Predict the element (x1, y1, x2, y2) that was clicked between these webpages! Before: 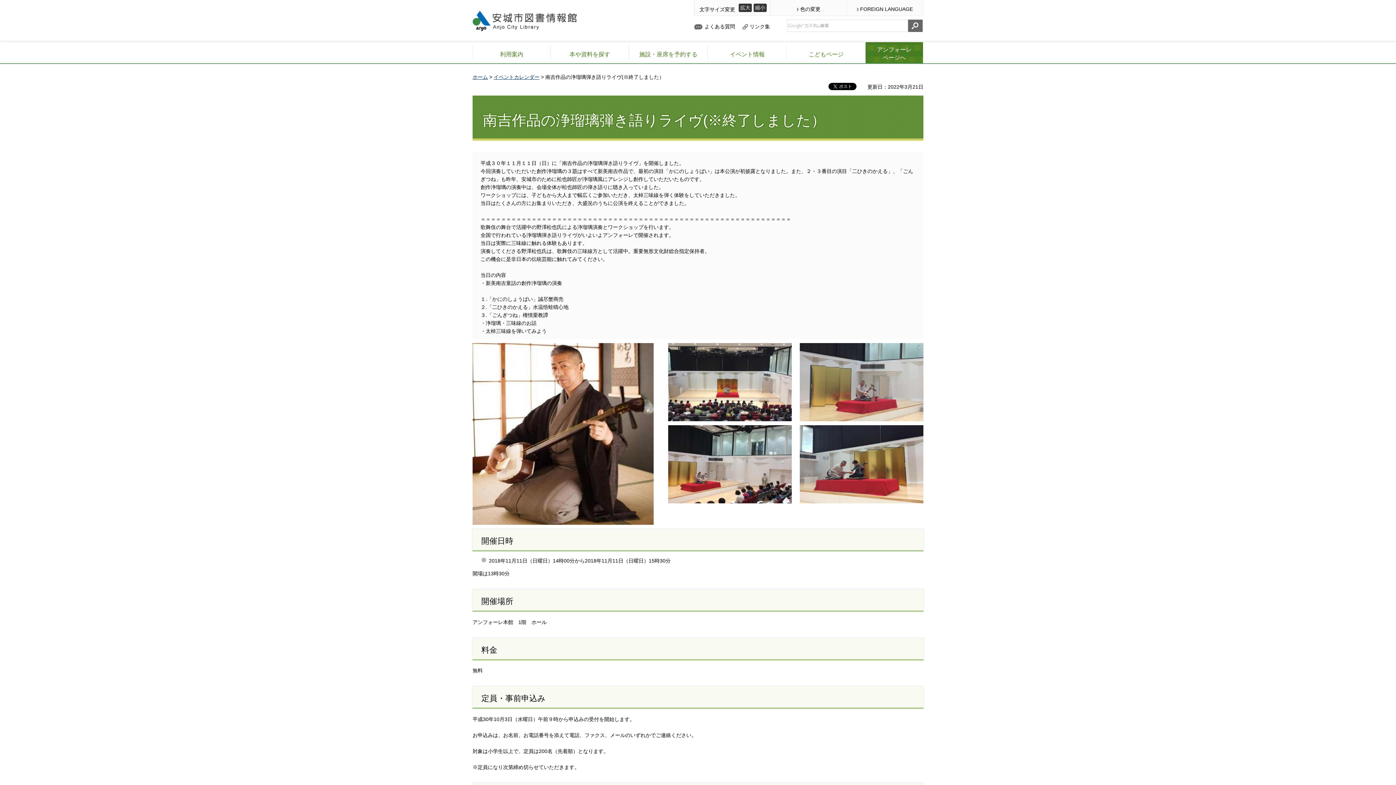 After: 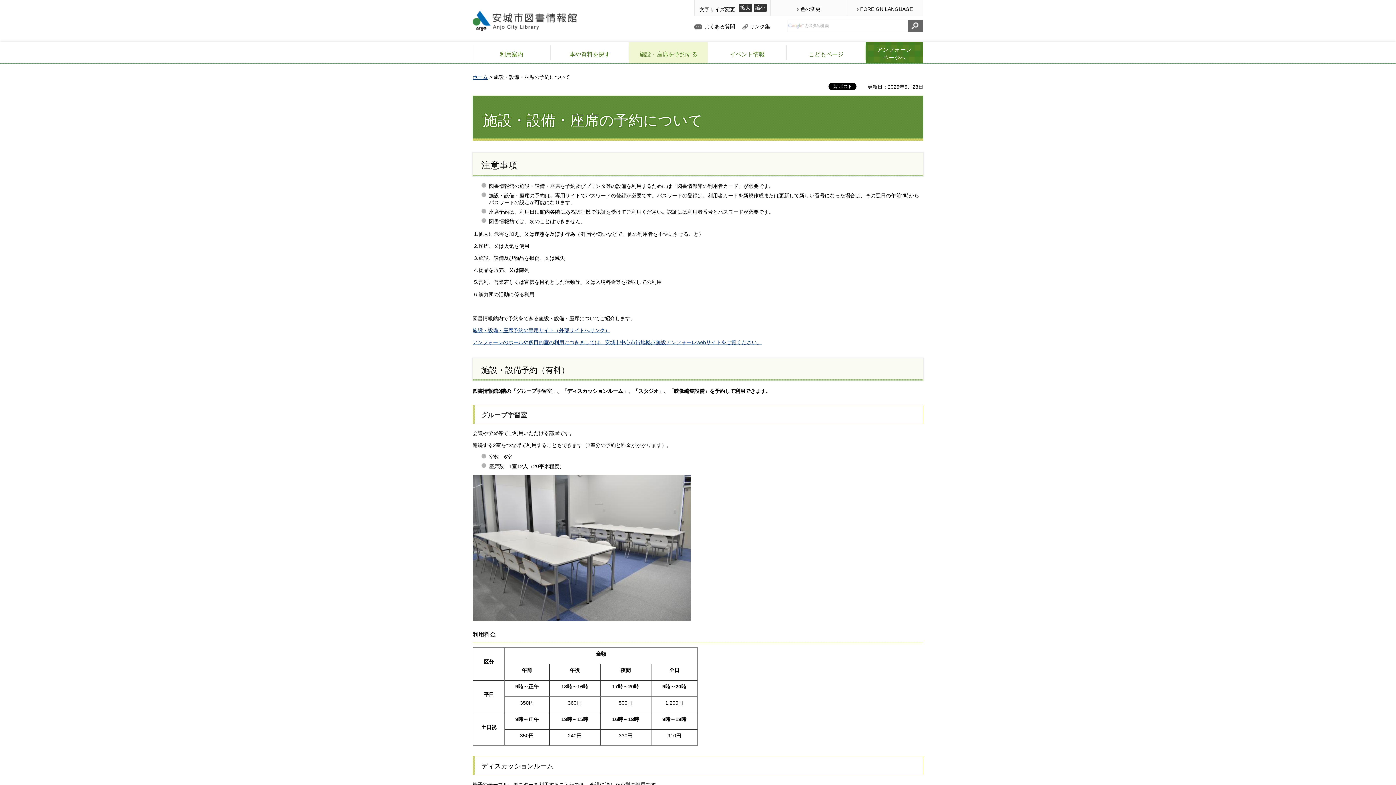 Action: label: 施設・座席を予約する bbox: (629, 42, 708, 63)